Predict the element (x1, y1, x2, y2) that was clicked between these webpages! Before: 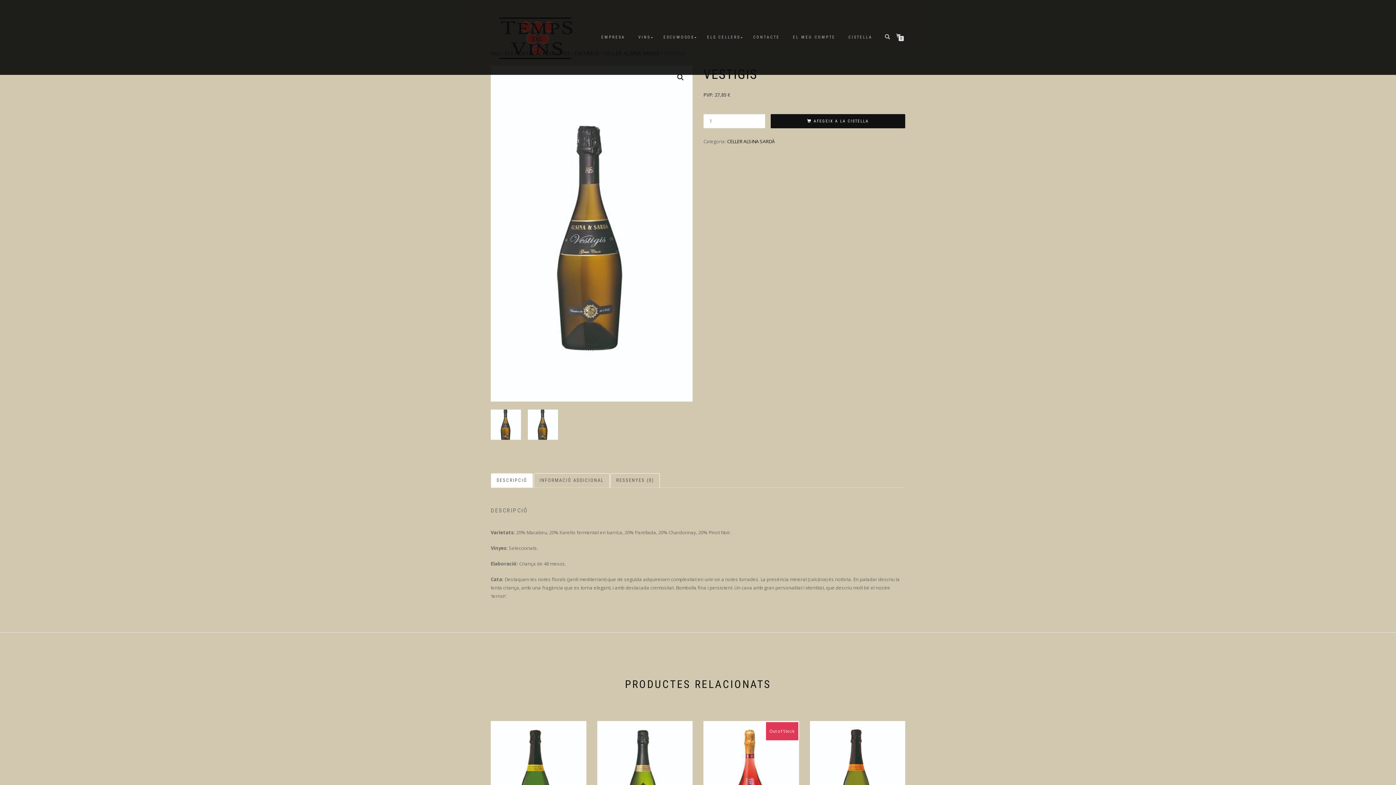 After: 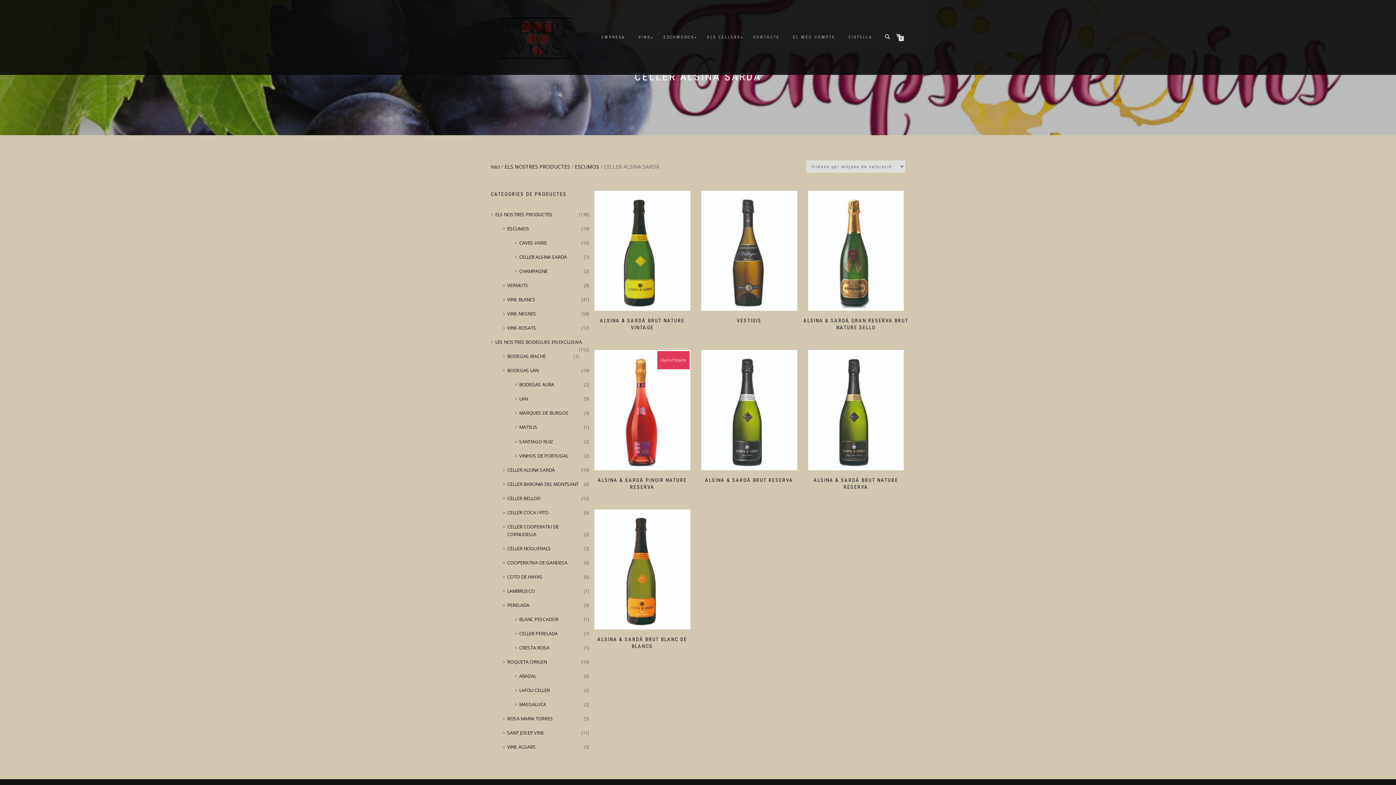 Action: bbox: (727, 138, 774, 144) label: CELLER ALSINA SARDÀ